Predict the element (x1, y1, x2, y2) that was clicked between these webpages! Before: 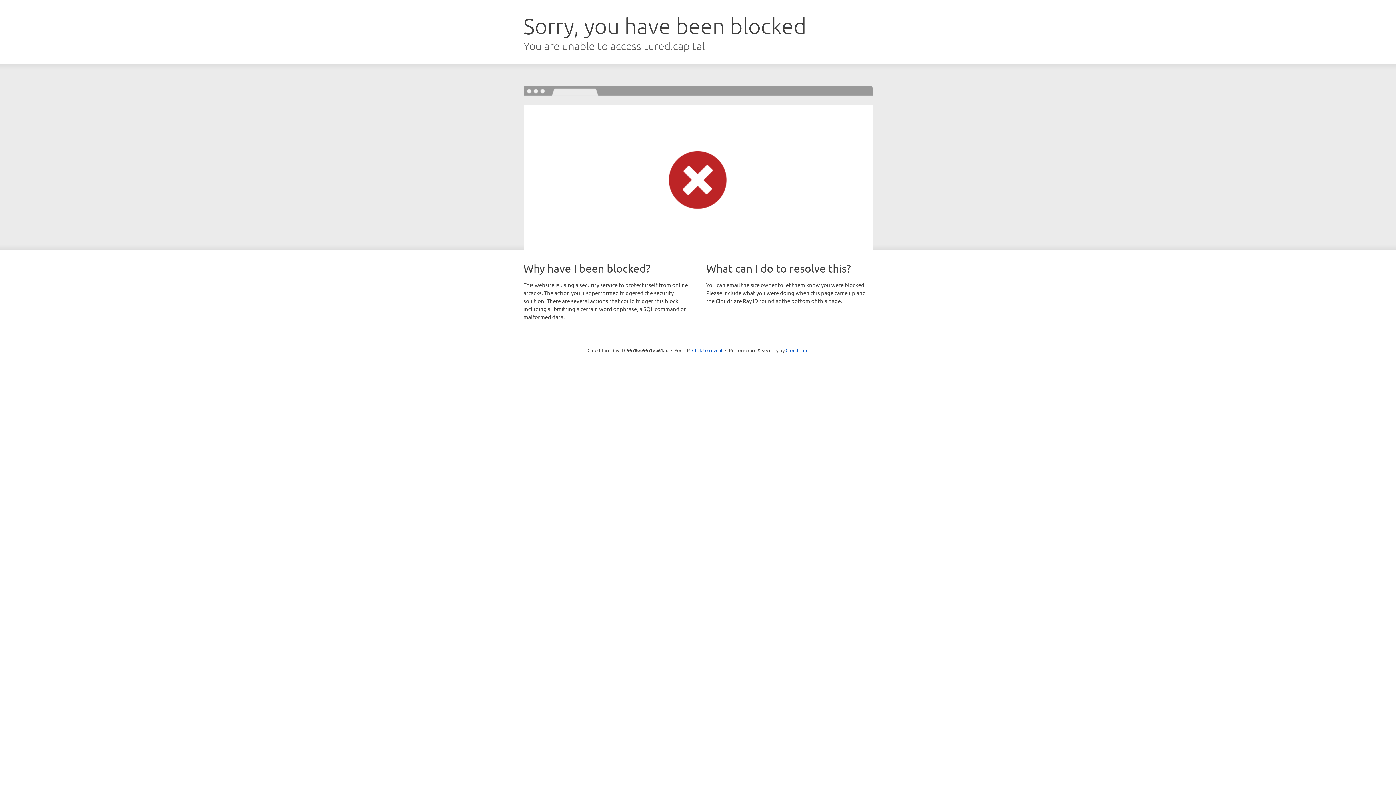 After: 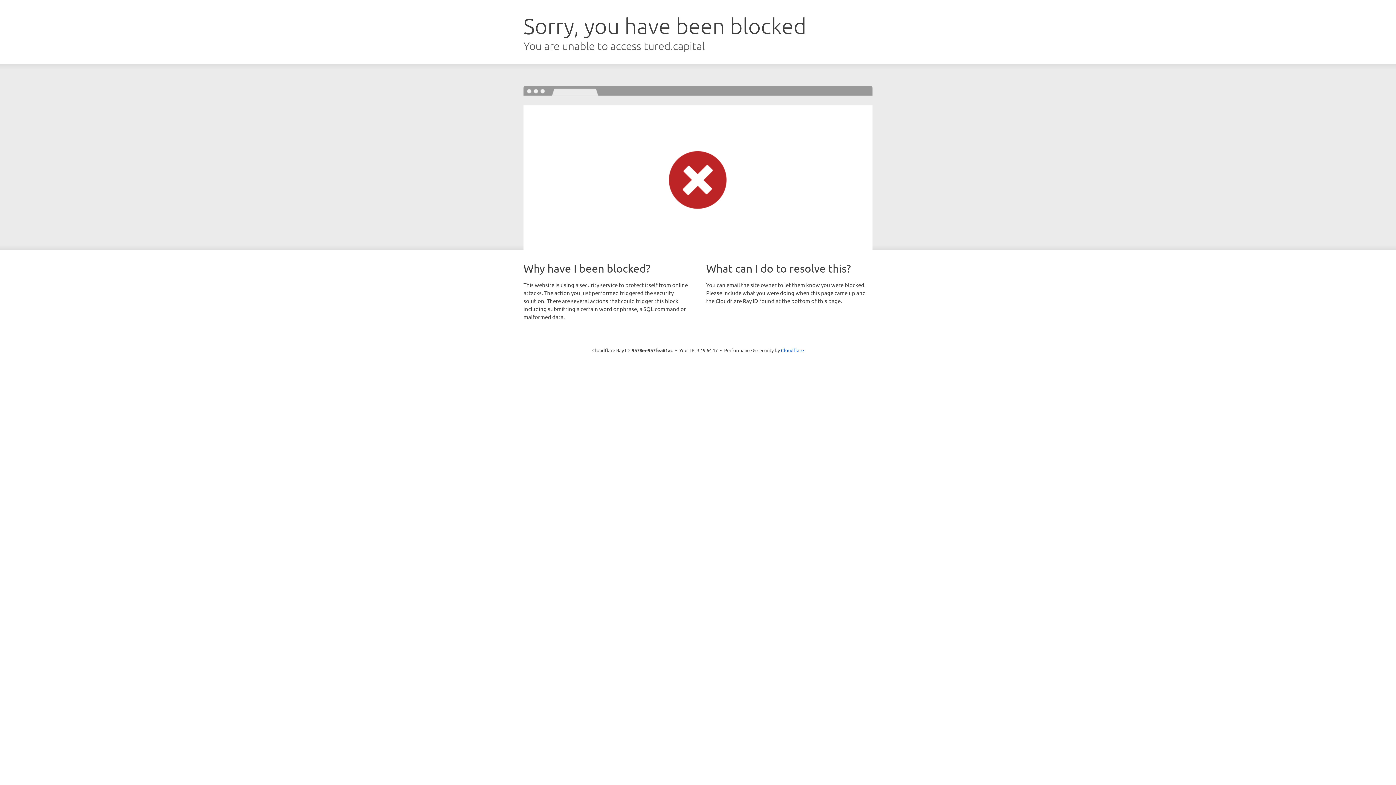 Action: bbox: (692, 346, 722, 353) label: Click to reveal